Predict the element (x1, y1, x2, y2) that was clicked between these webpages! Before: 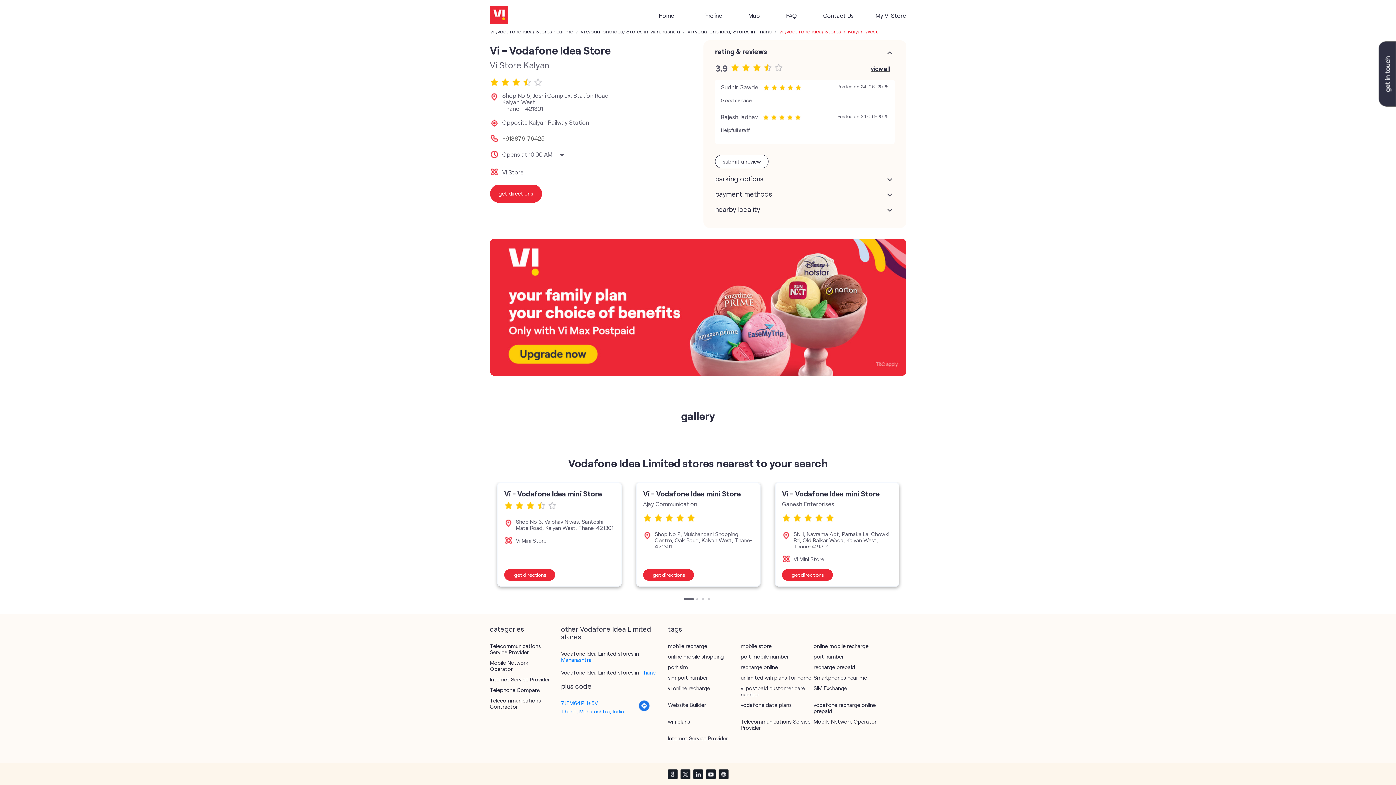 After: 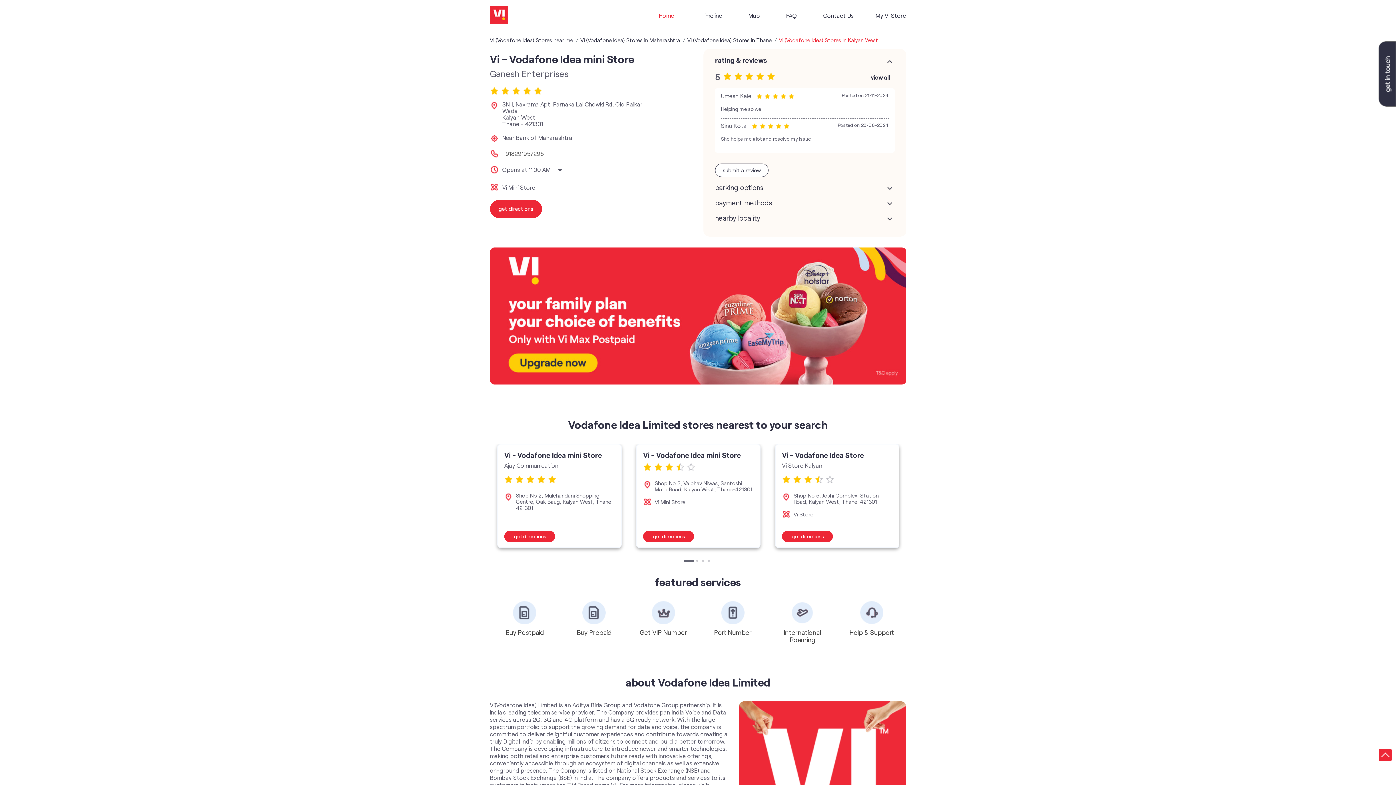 Action: bbox: (782, 489, 880, 498) label: Vi - Vodafone Idea mini Store